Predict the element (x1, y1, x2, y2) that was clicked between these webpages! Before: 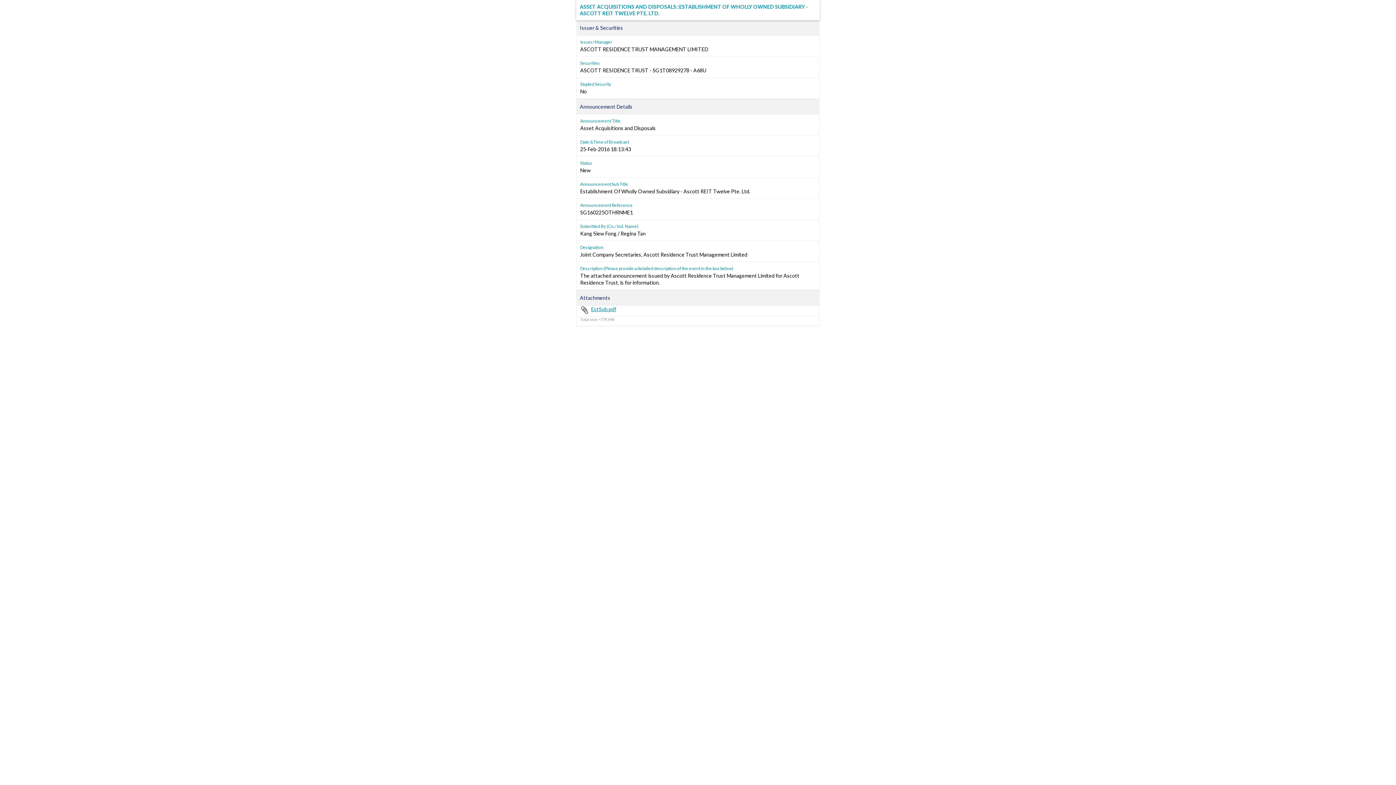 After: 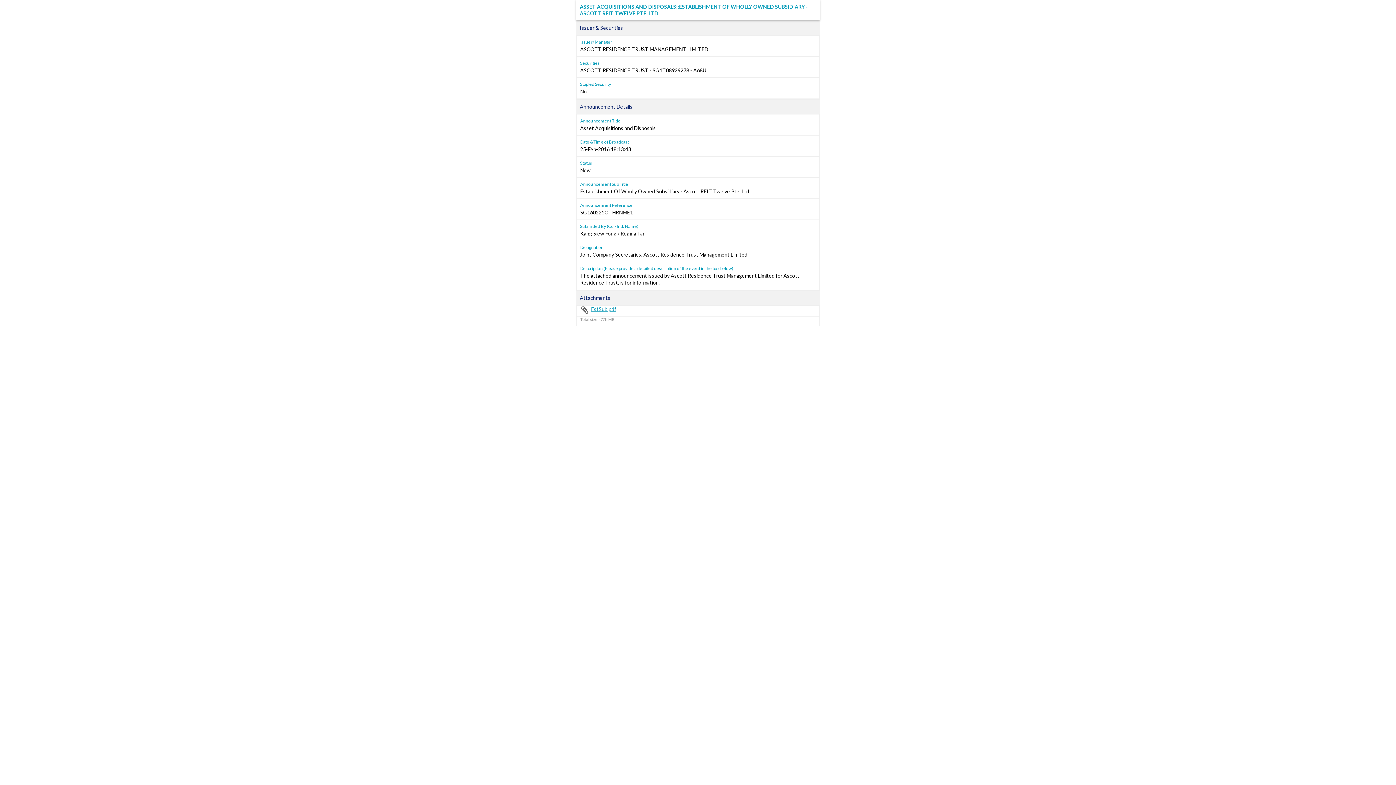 Action: bbox: (580, 305, 616, 312) label: EstSub.pdf